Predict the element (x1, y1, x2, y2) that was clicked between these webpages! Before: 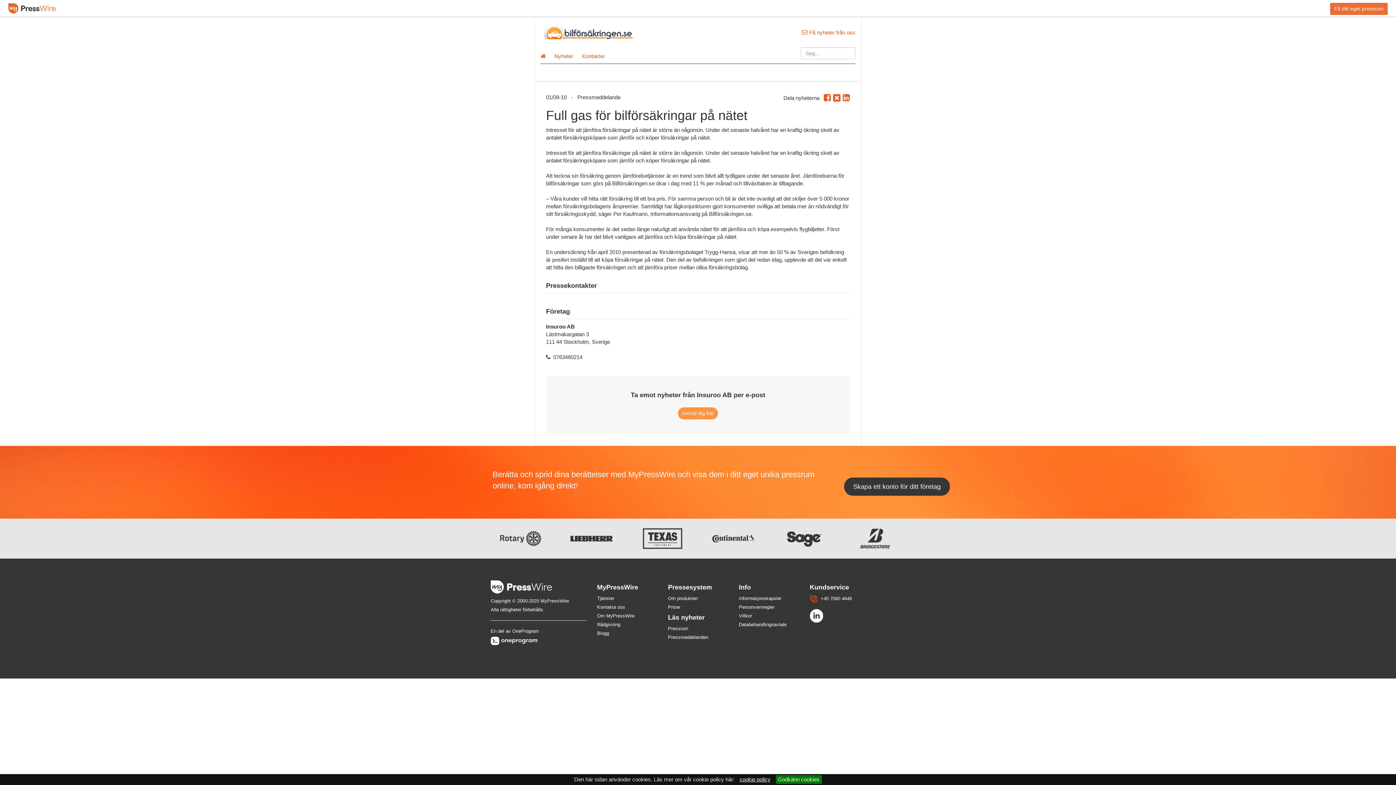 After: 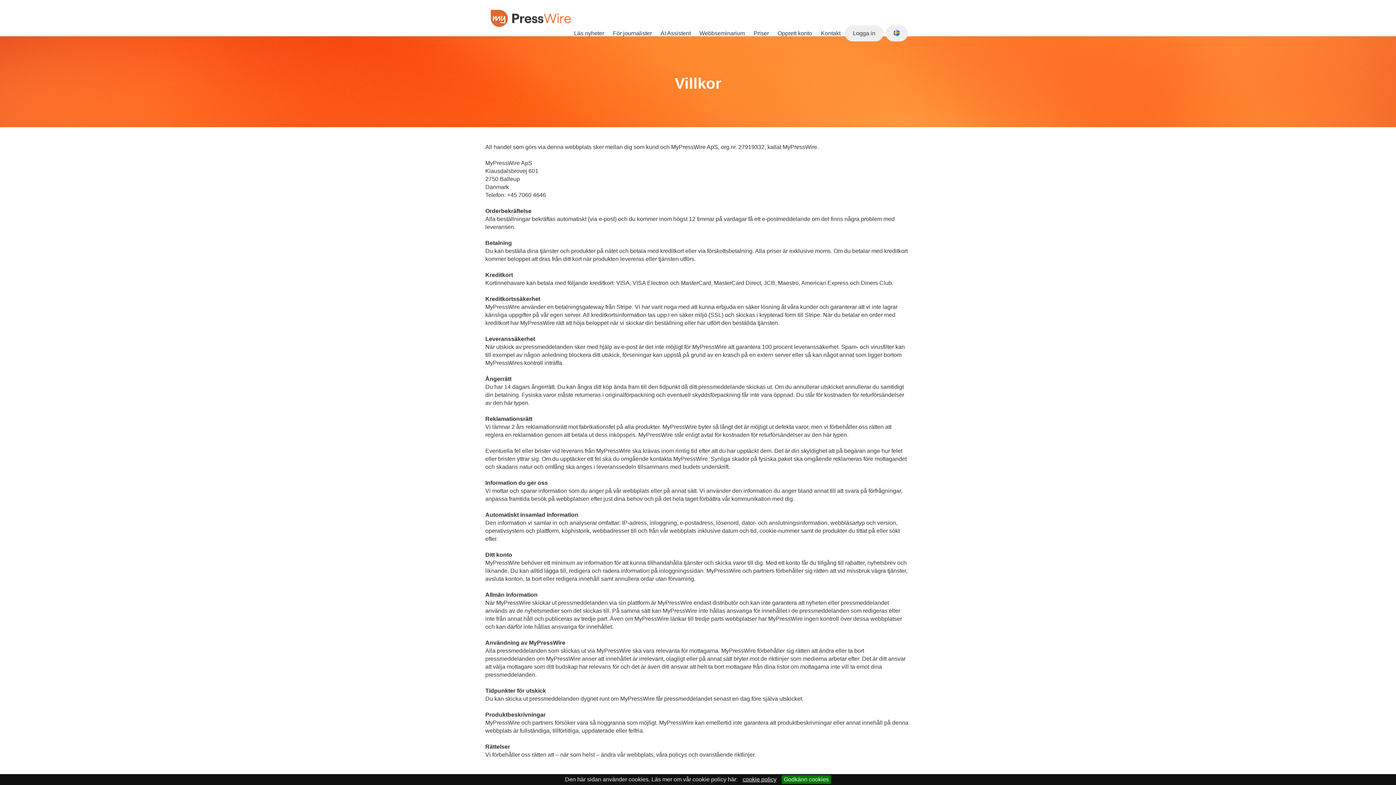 Action: bbox: (739, 613, 752, 618) label: Villkor